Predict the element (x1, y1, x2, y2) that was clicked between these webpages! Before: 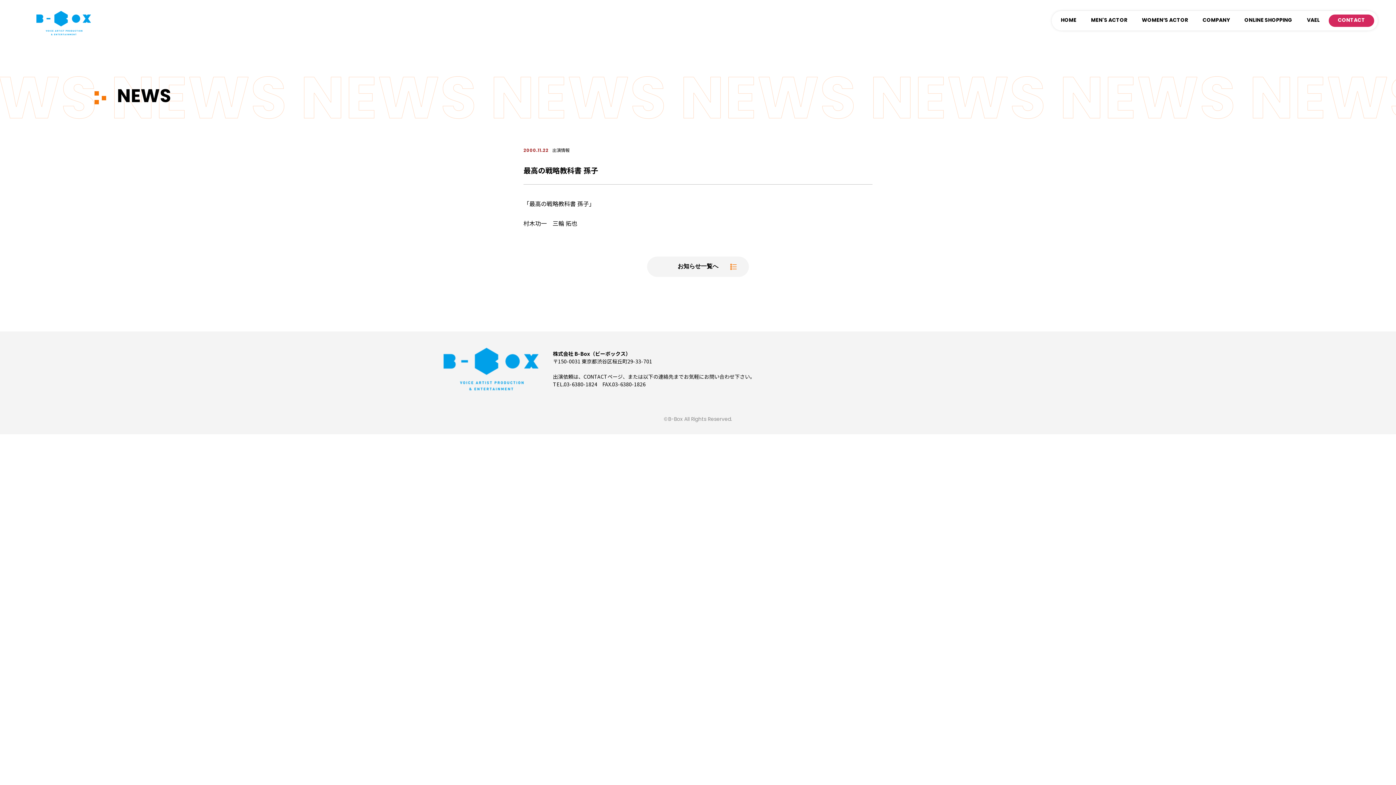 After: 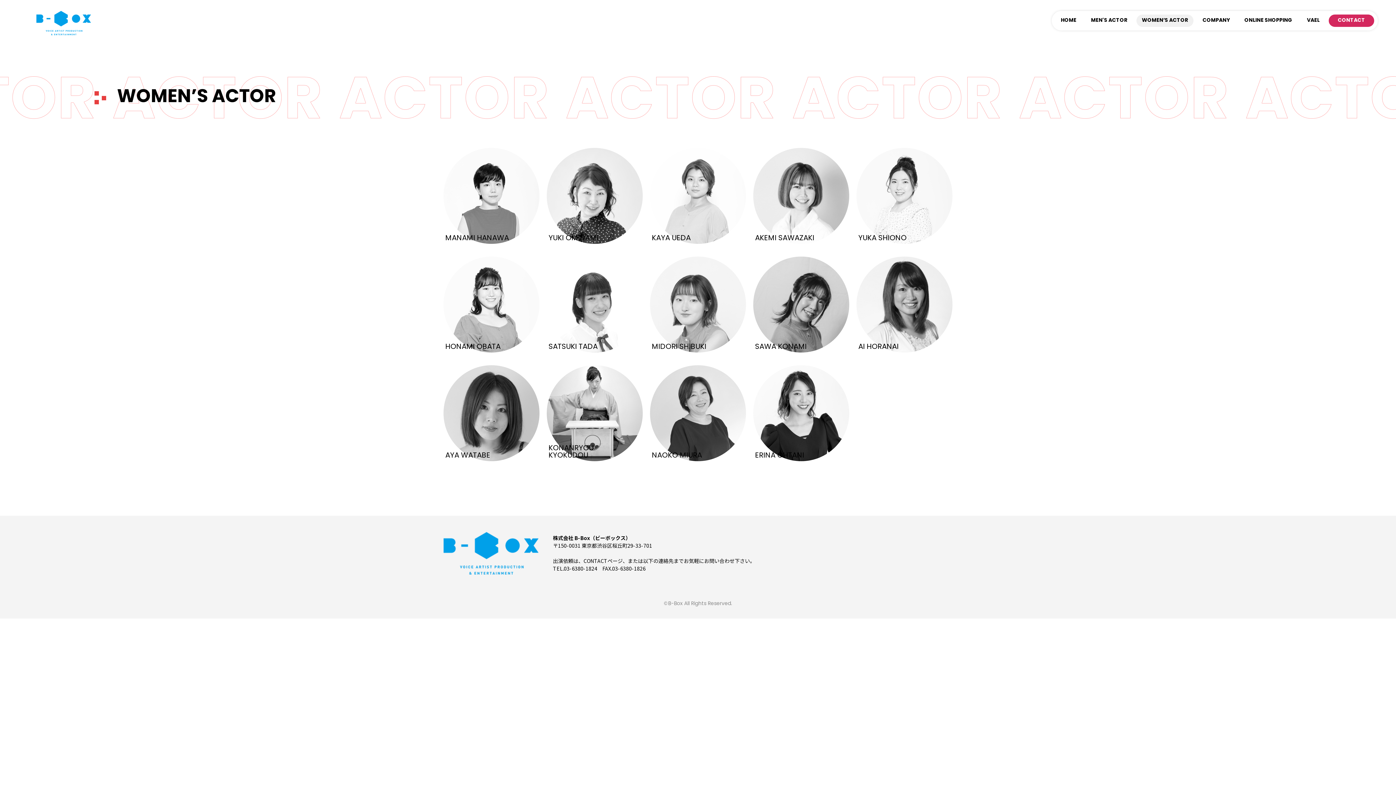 Action: label: WOMEN’S ACTOR bbox: (1136, 14, 1193, 26)